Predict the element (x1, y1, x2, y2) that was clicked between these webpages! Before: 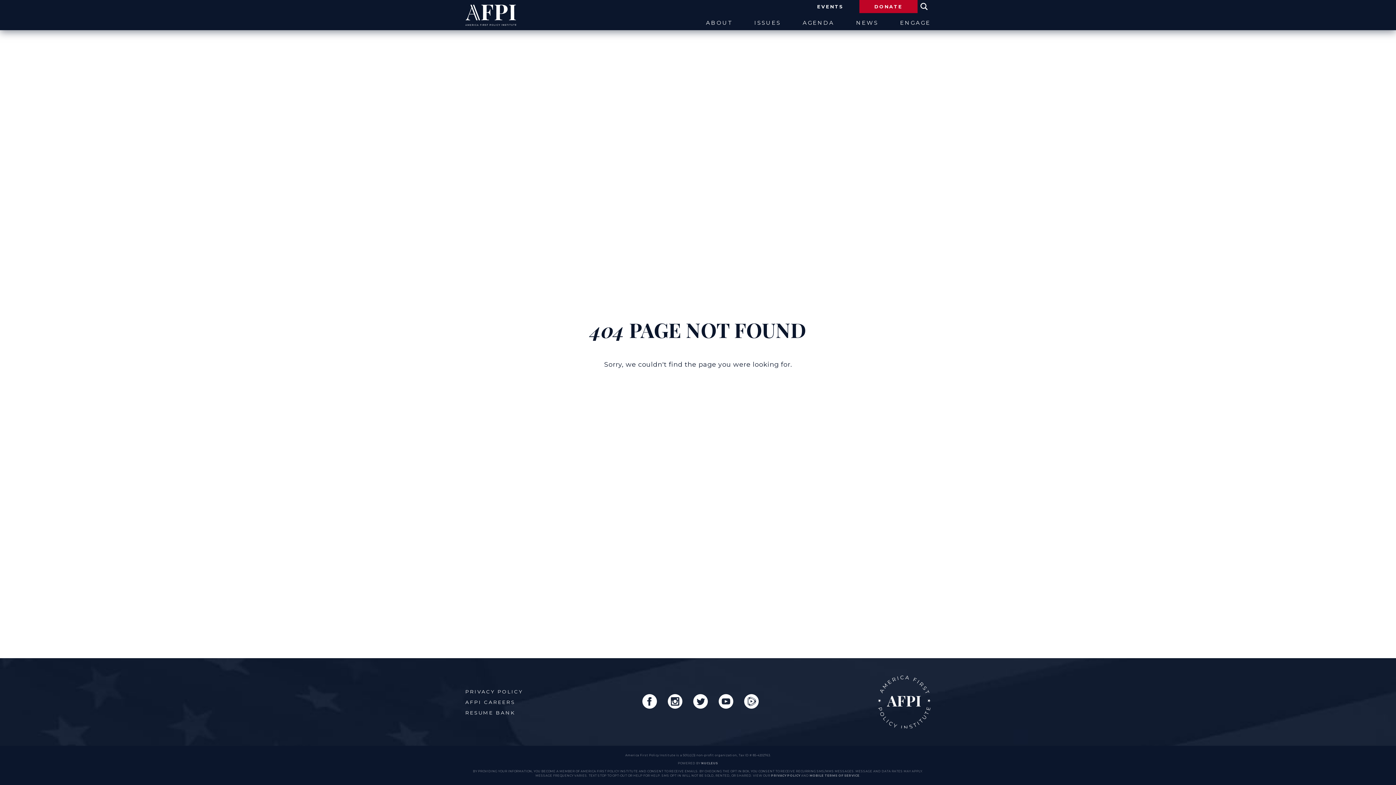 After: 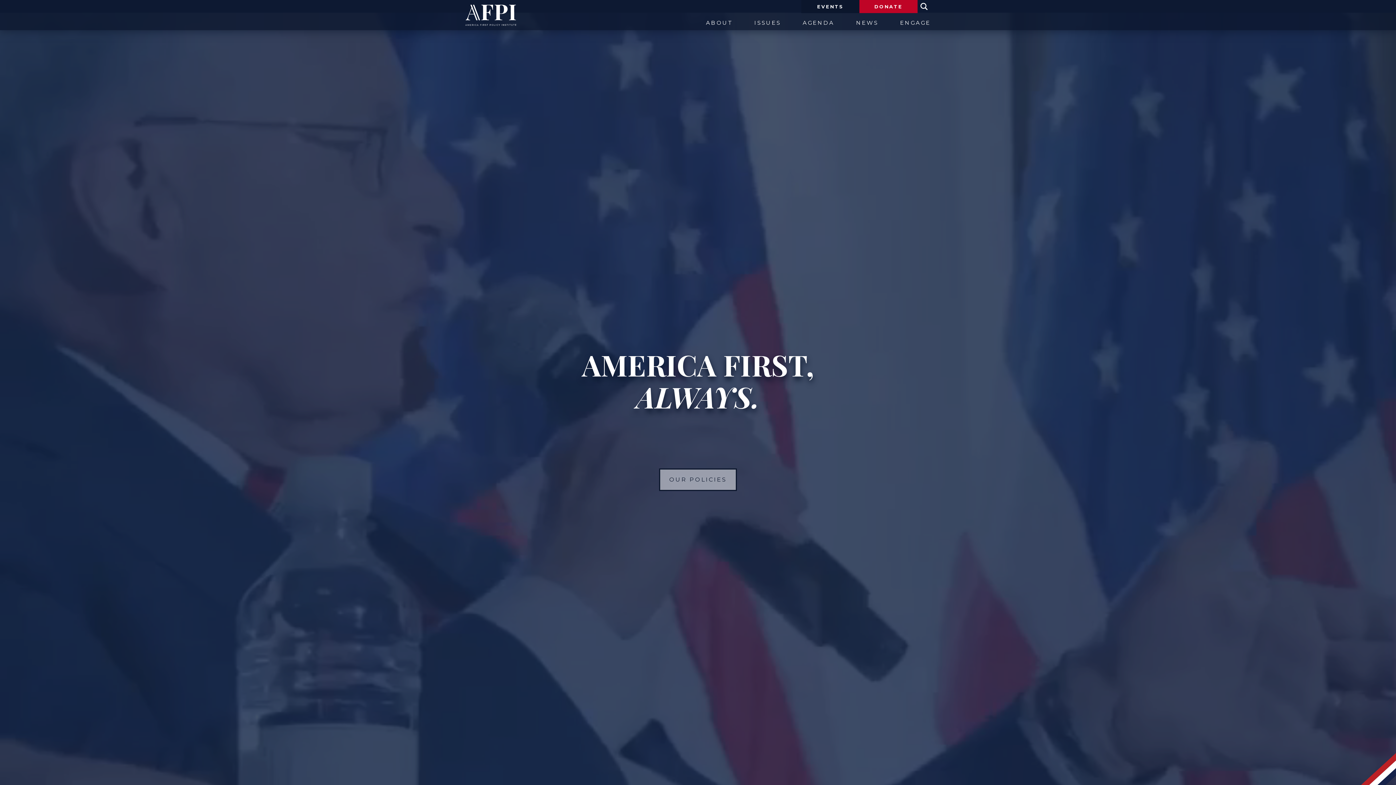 Action: label: AFPI Home Page bbox: (878, 676, 930, 728)